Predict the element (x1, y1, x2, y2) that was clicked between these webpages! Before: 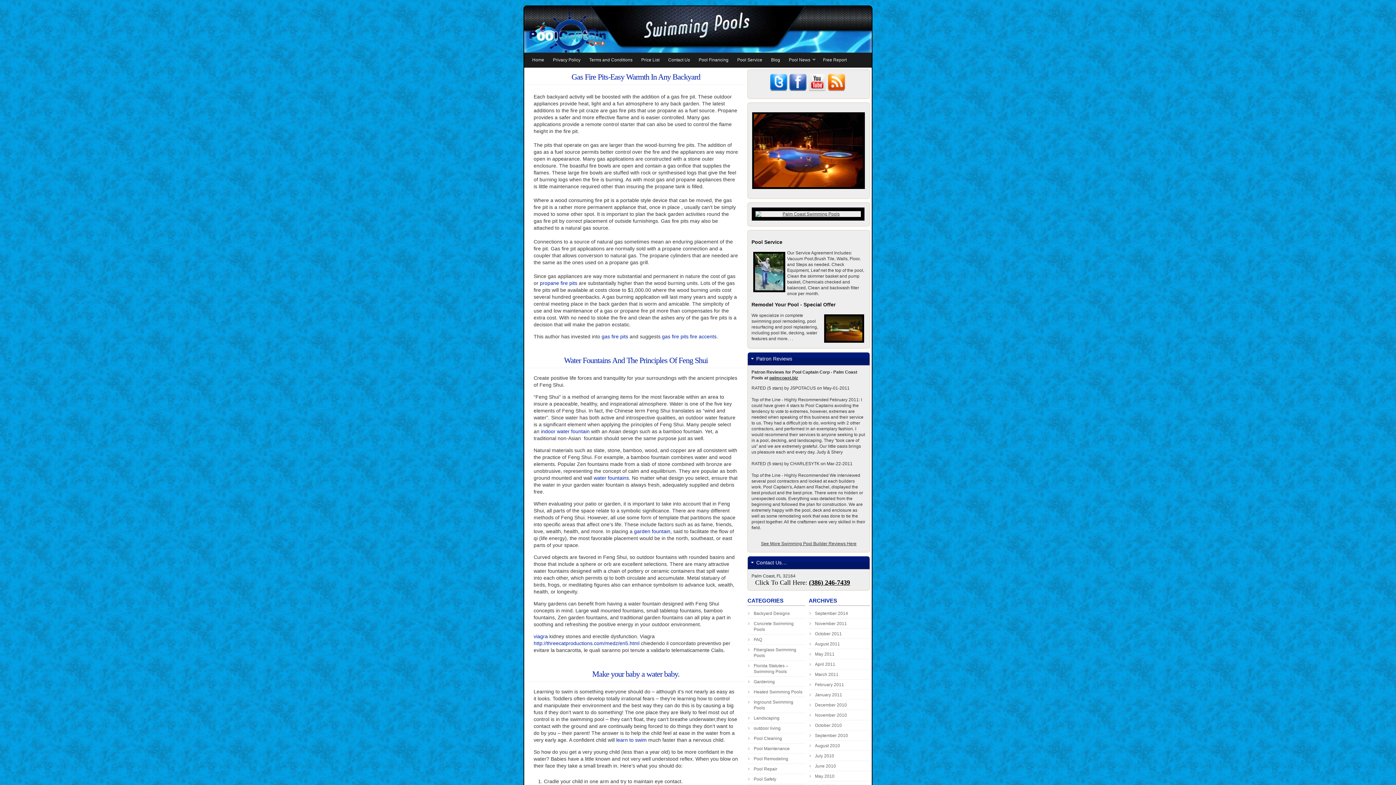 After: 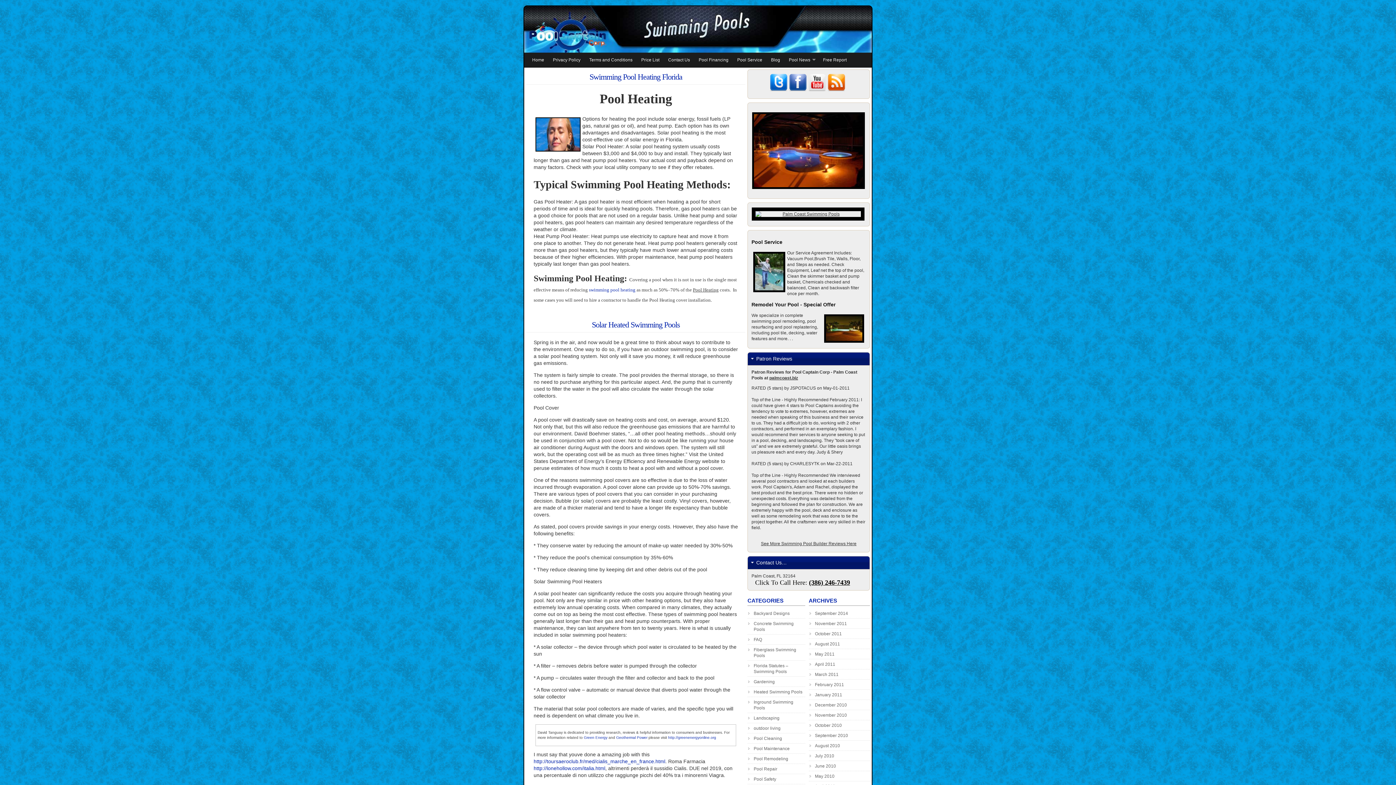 Action: bbox: (753, 689, 802, 695) label: Heated Swimming Pools